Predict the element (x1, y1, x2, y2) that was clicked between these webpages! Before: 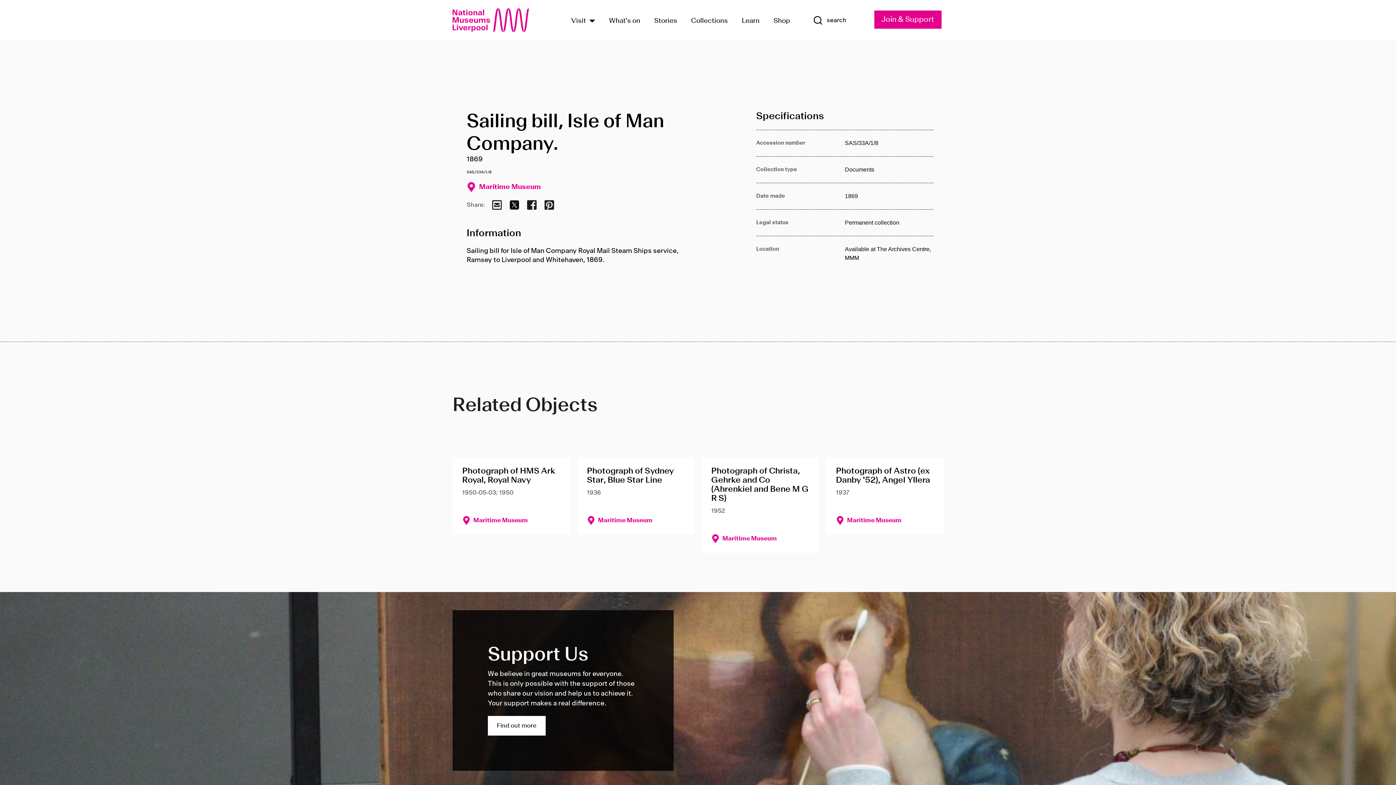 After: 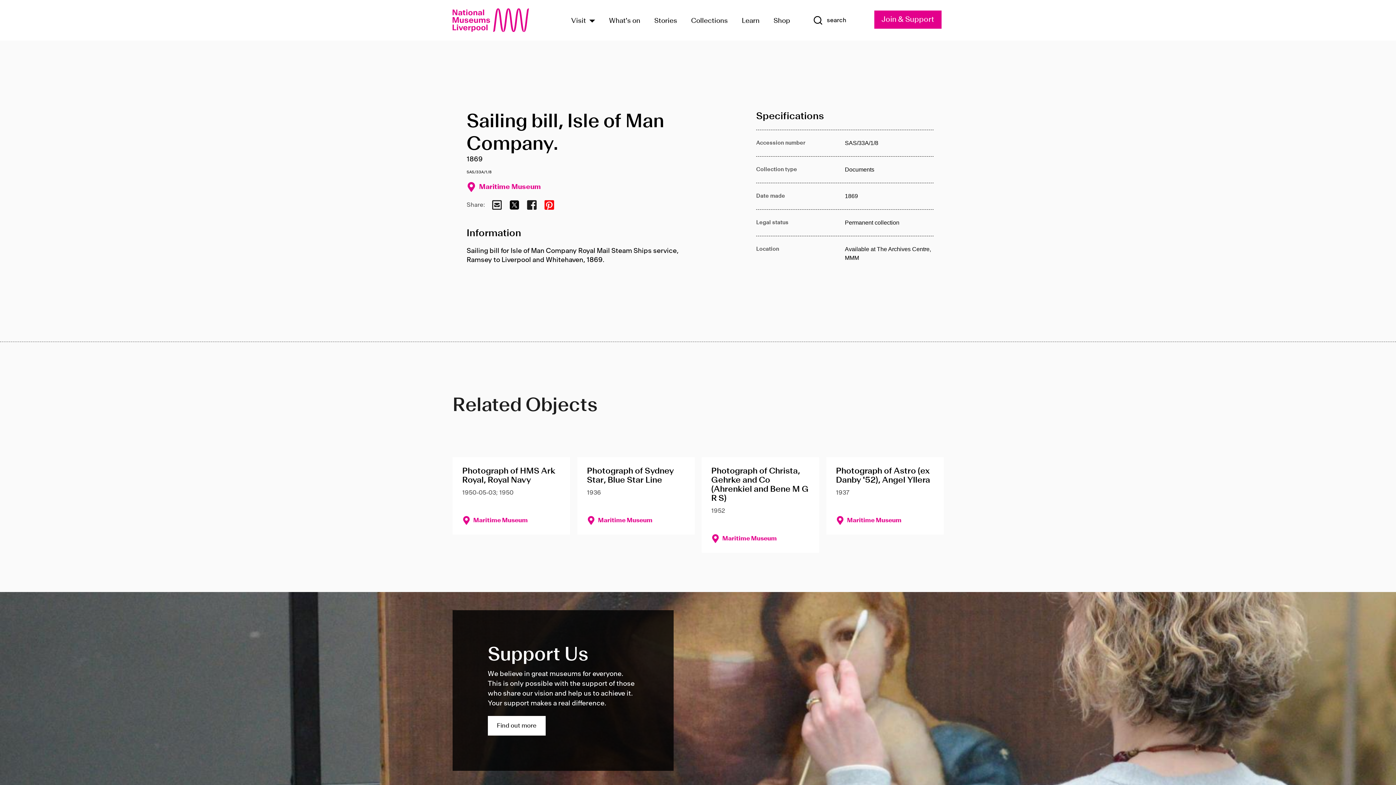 Action: bbox: (543, 199, 554, 210) label: Share via Pinterest